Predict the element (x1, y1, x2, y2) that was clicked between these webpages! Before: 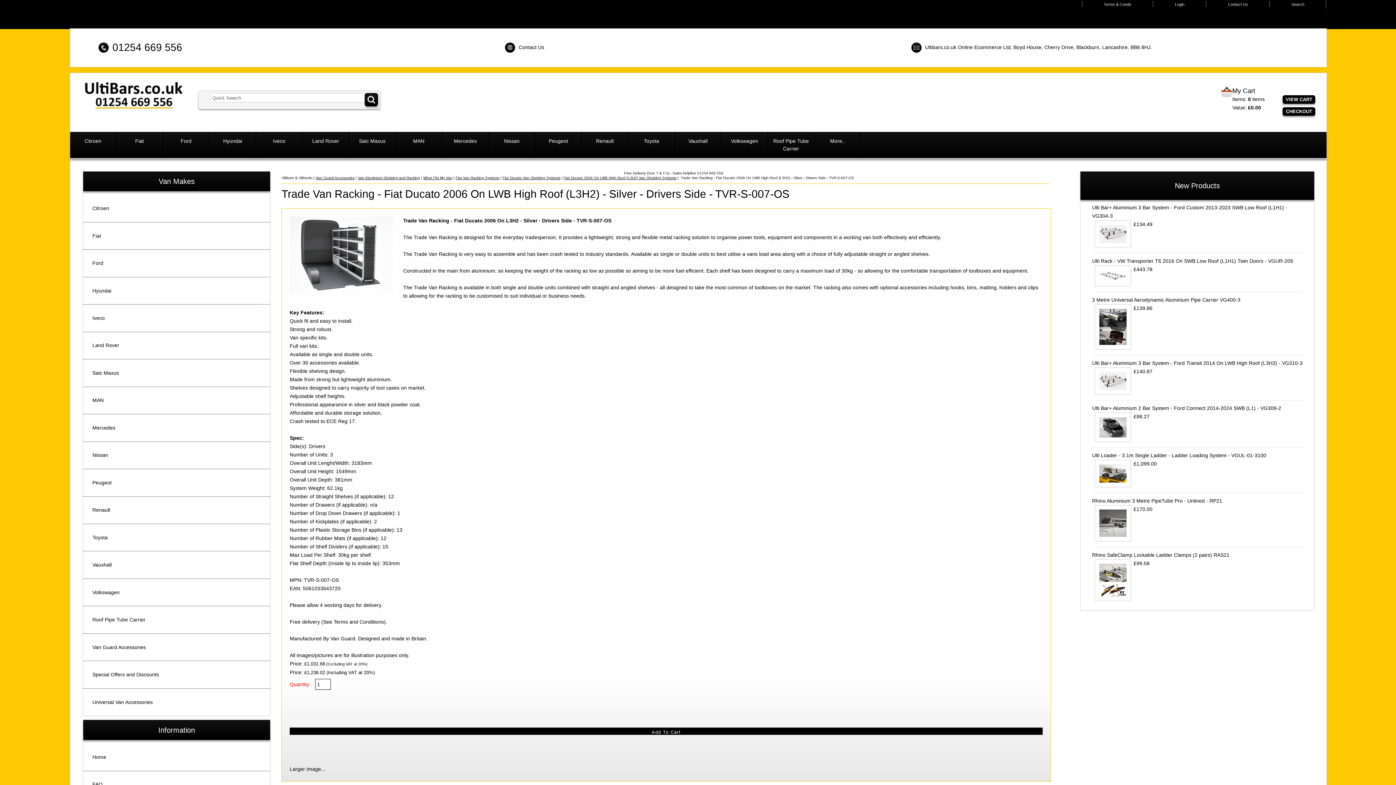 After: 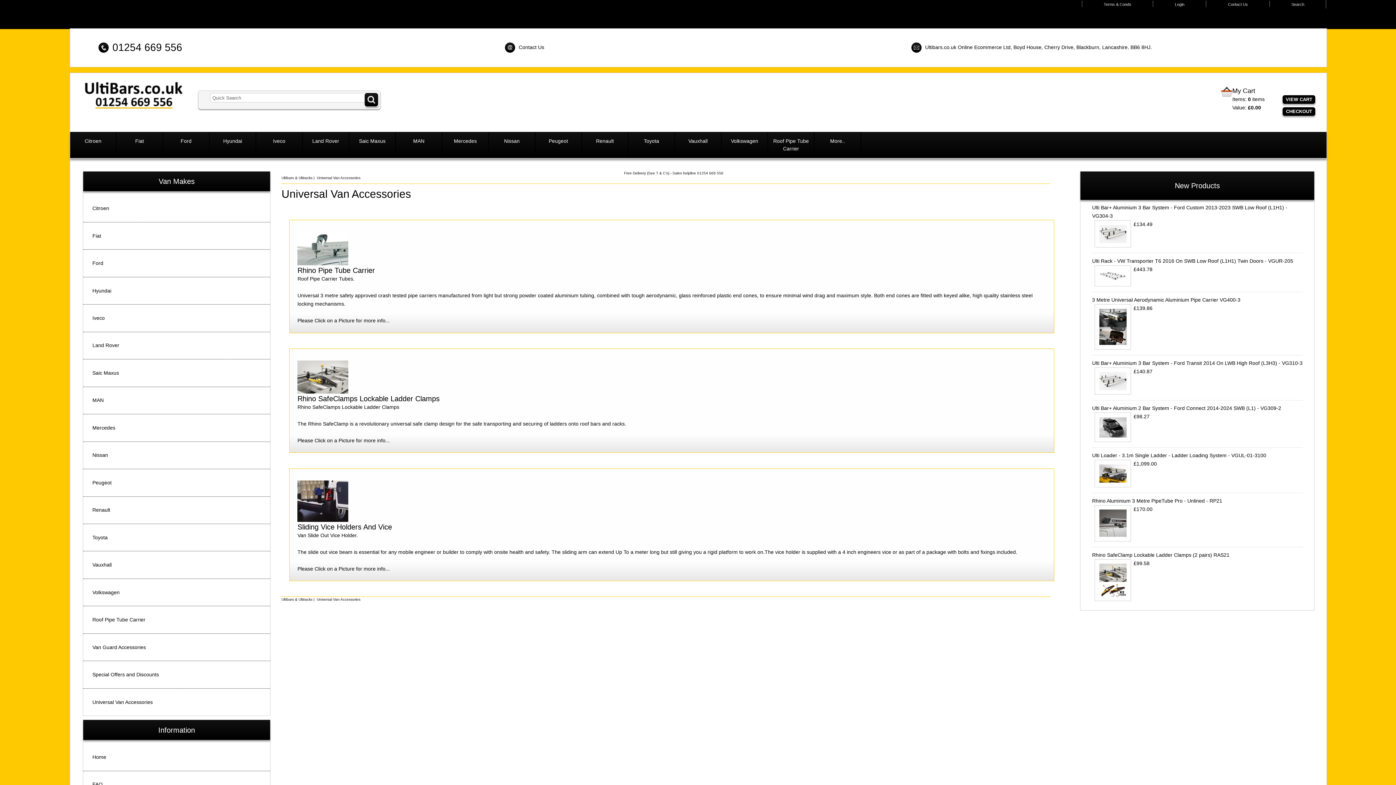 Action: label: Universal Van Accessories bbox: (92, 699, 152, 705)